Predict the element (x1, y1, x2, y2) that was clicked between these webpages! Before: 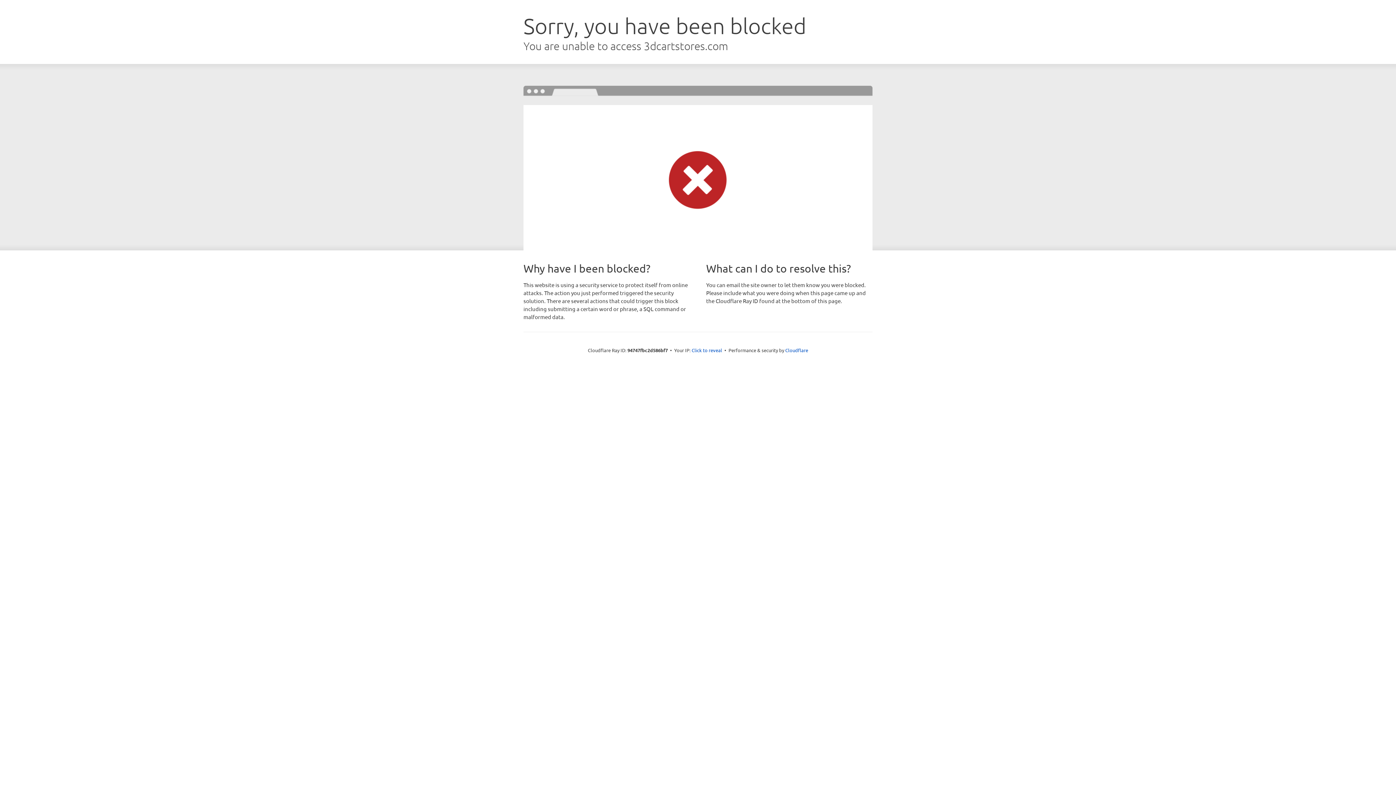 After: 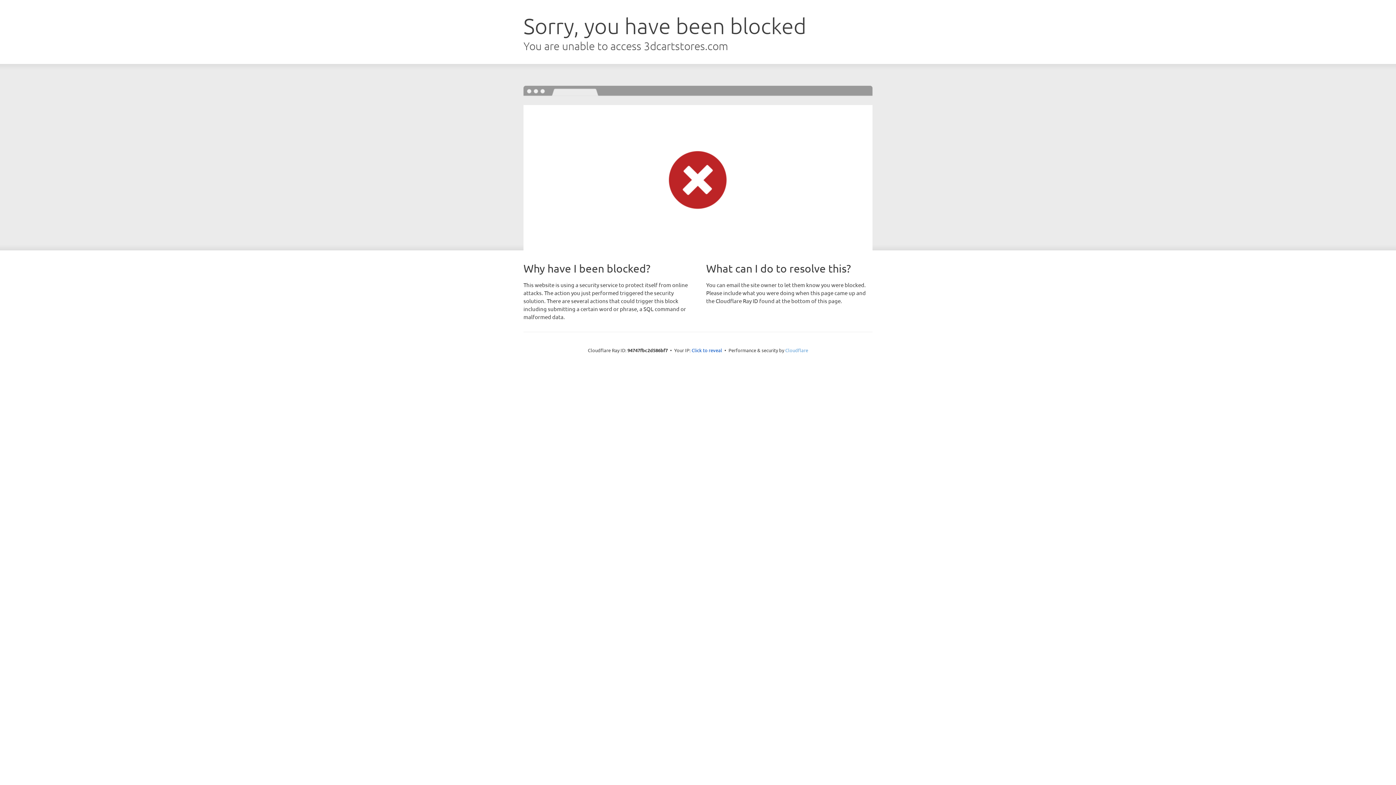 Action: label: Cloudflare bbox: (785, 347, 808, 353)